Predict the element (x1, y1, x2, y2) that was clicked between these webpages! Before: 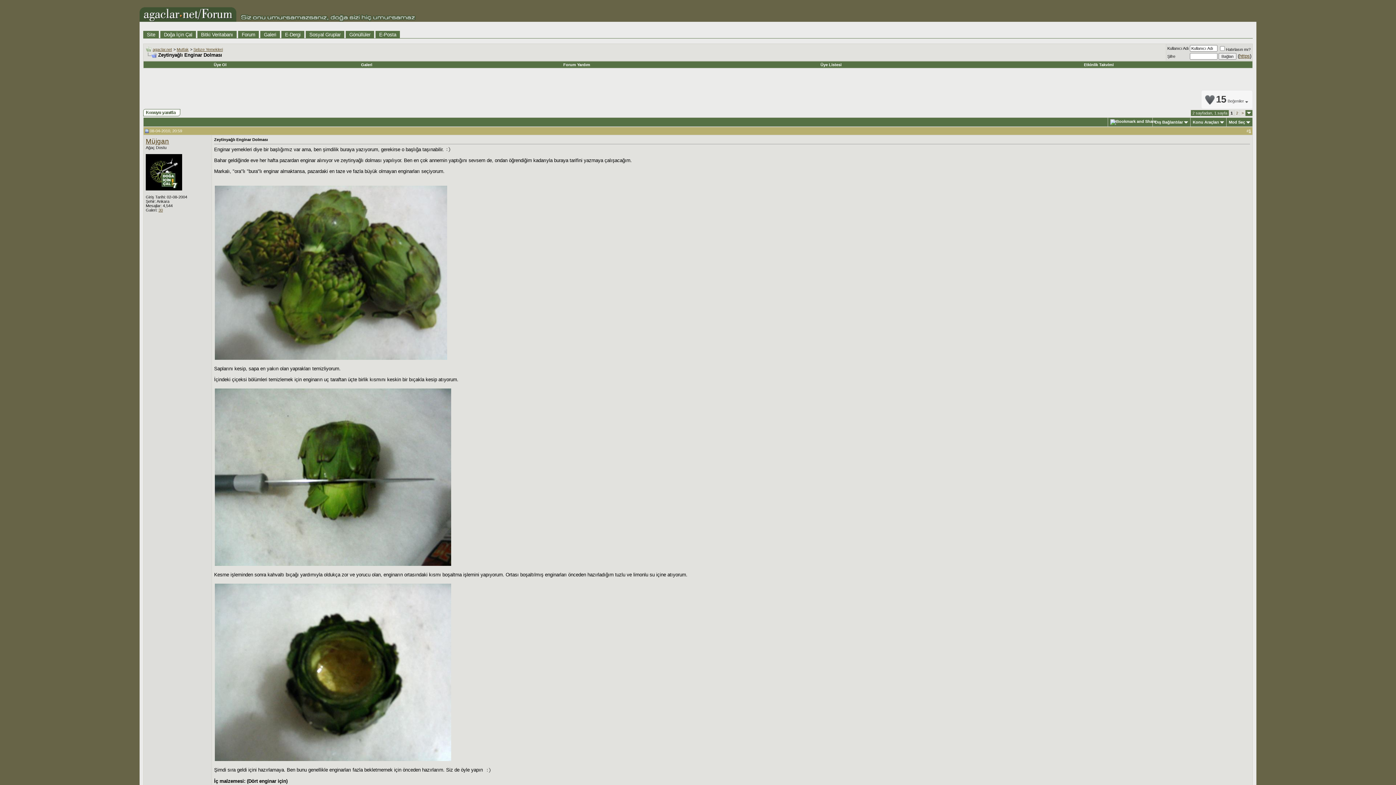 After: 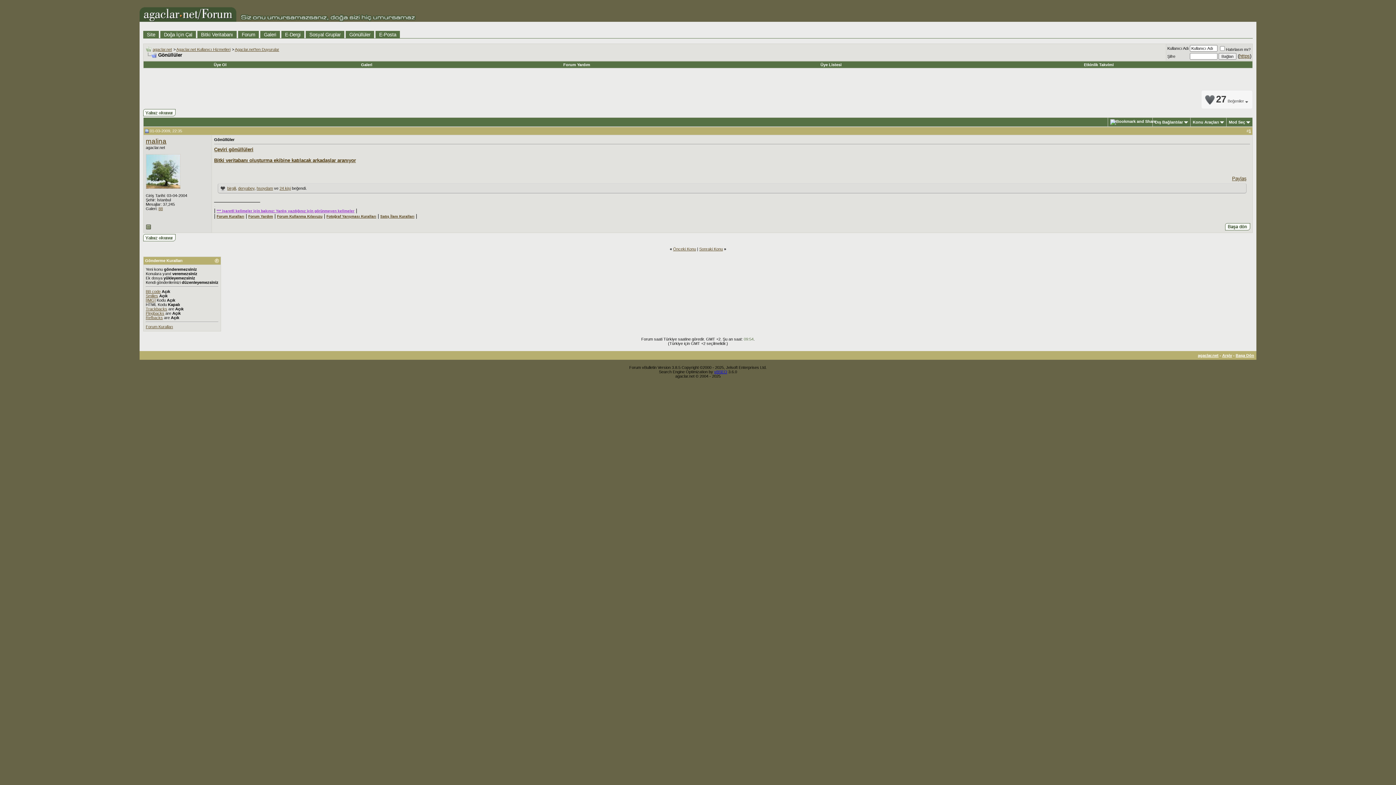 Action: bbox: (345, 31, 374, 38) label: Gönüllüler